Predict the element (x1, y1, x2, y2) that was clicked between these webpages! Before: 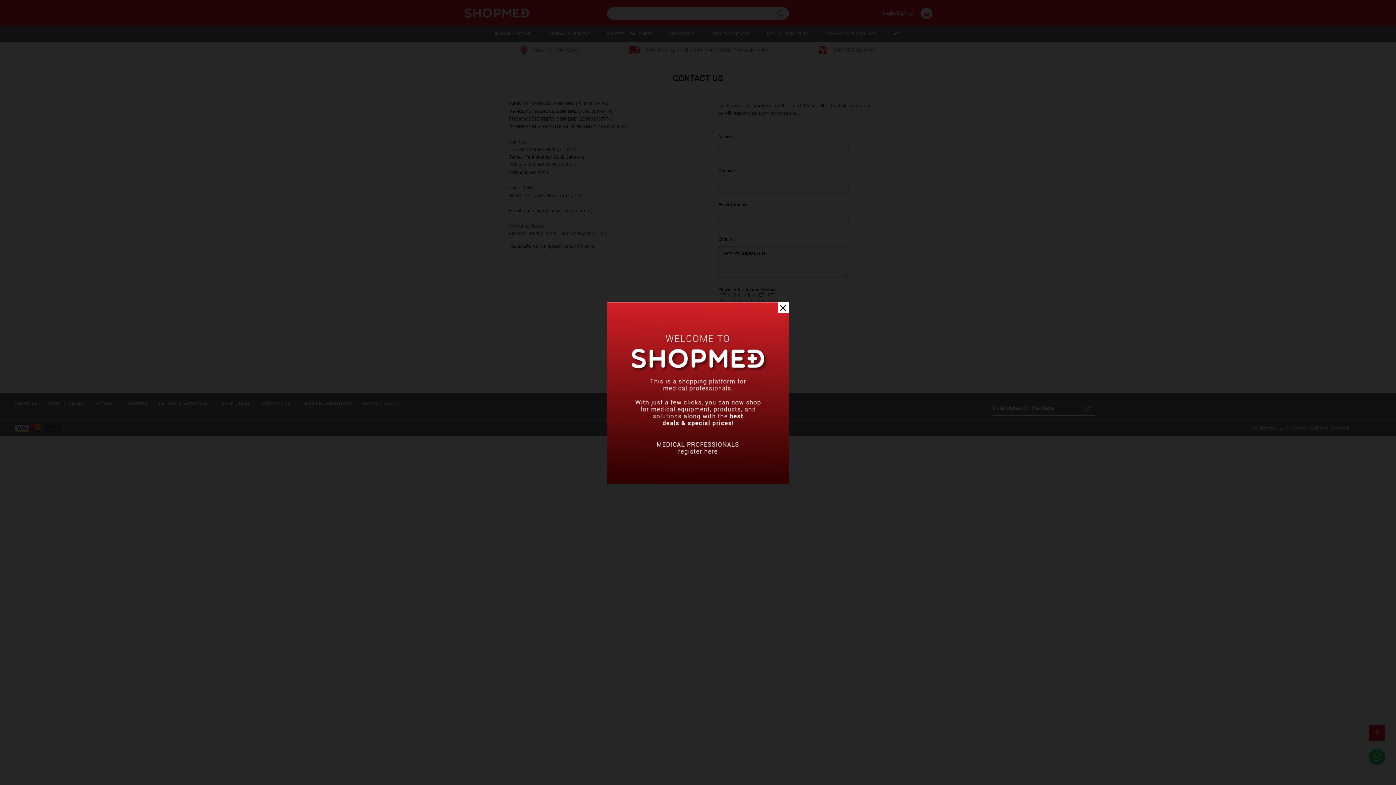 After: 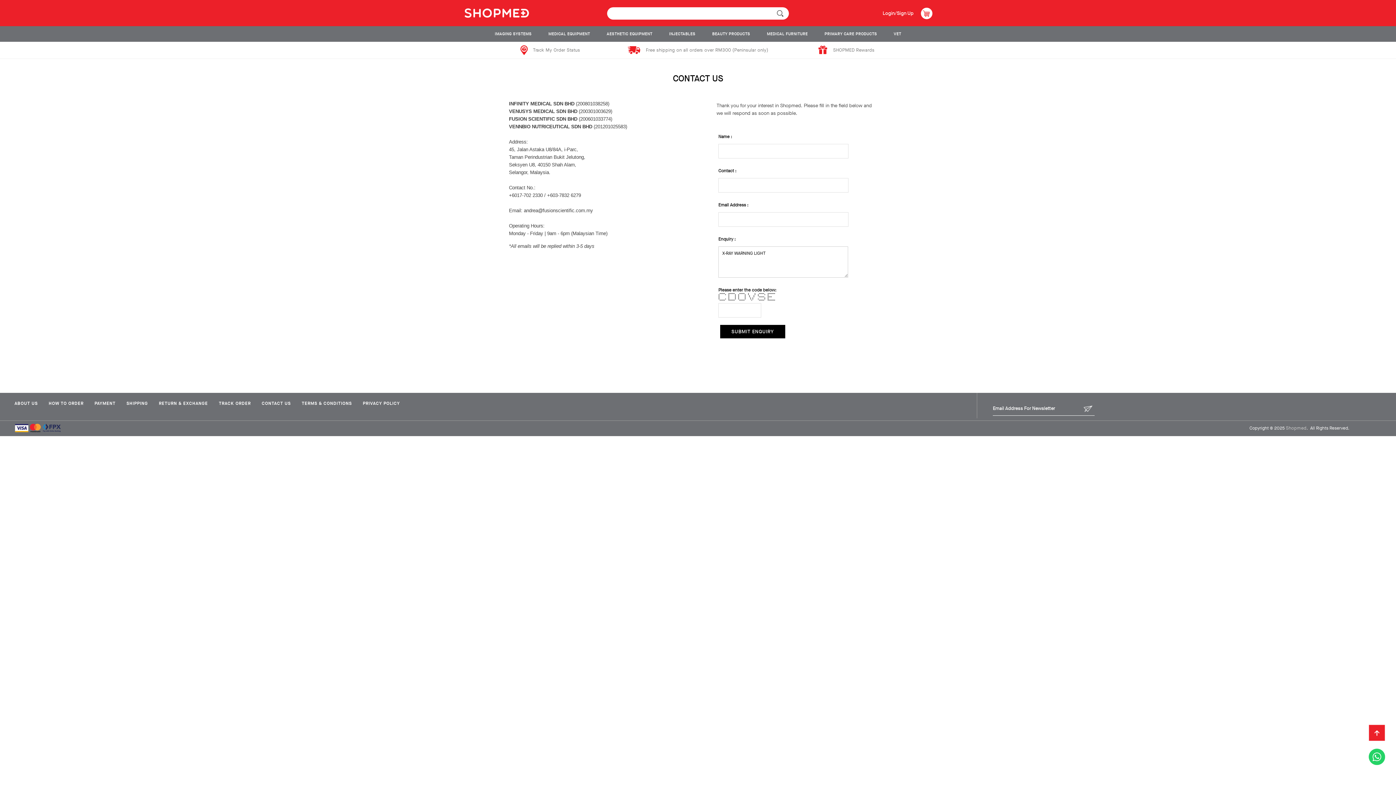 Action: bbox: (777, 302, 788, 313)